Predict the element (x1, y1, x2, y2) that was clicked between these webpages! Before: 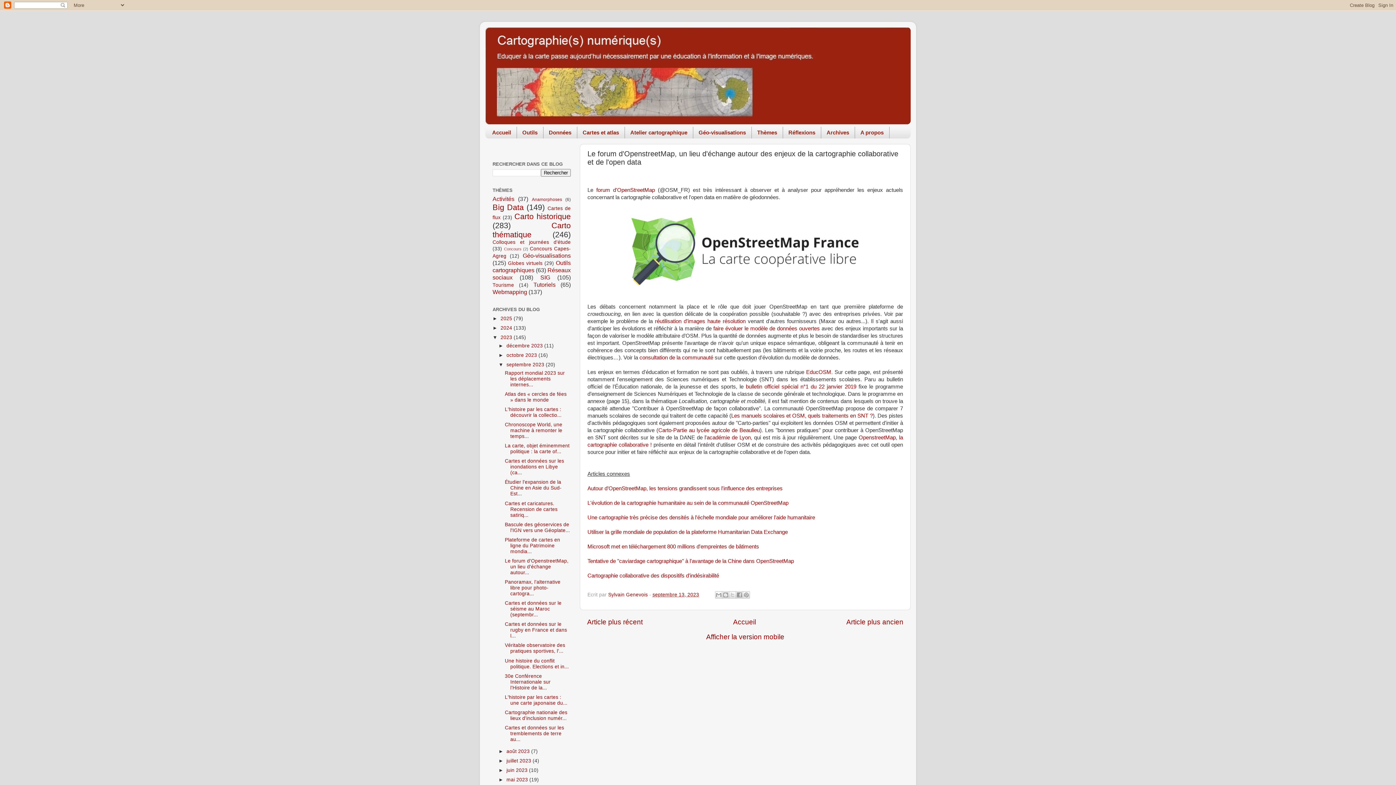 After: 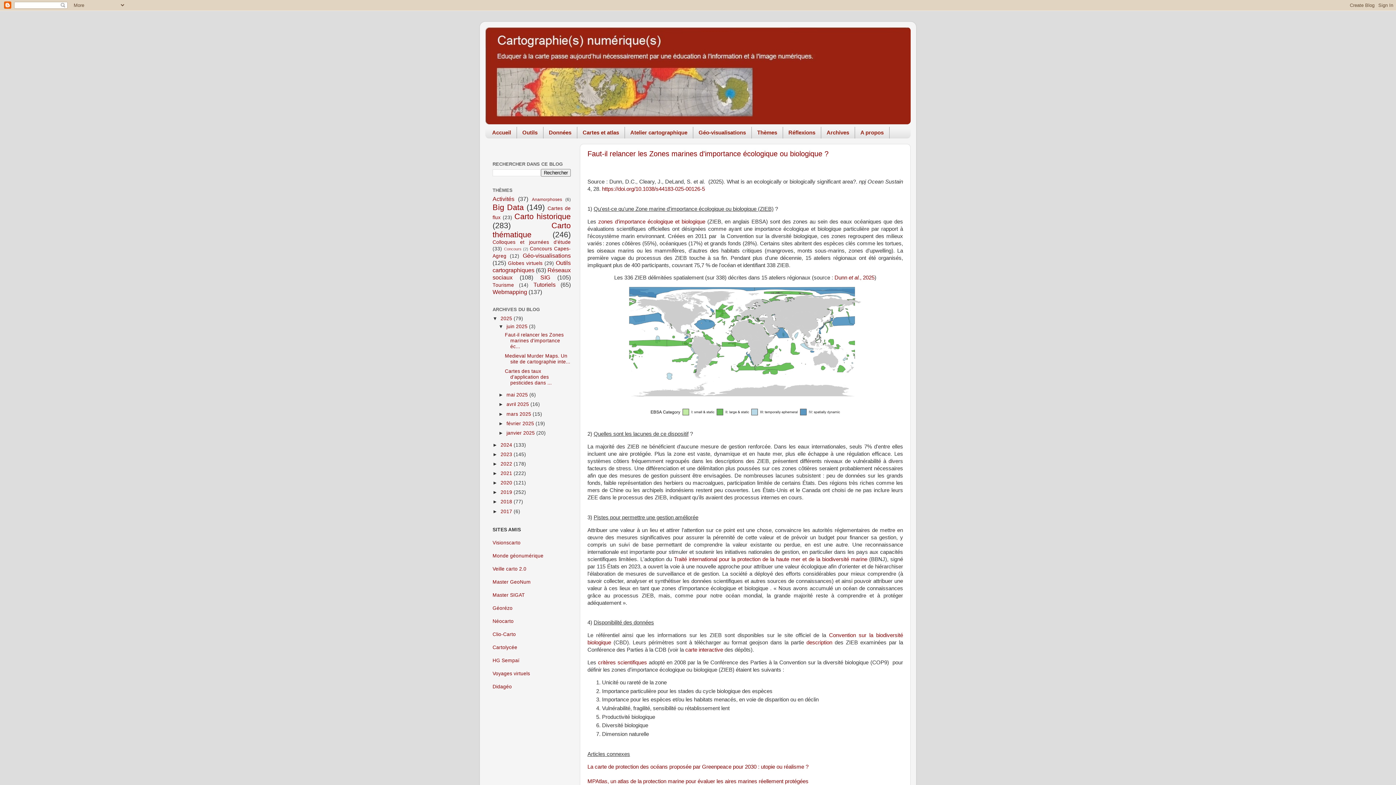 Action: label: 2025  bbox: (500, 315, 513, 321)